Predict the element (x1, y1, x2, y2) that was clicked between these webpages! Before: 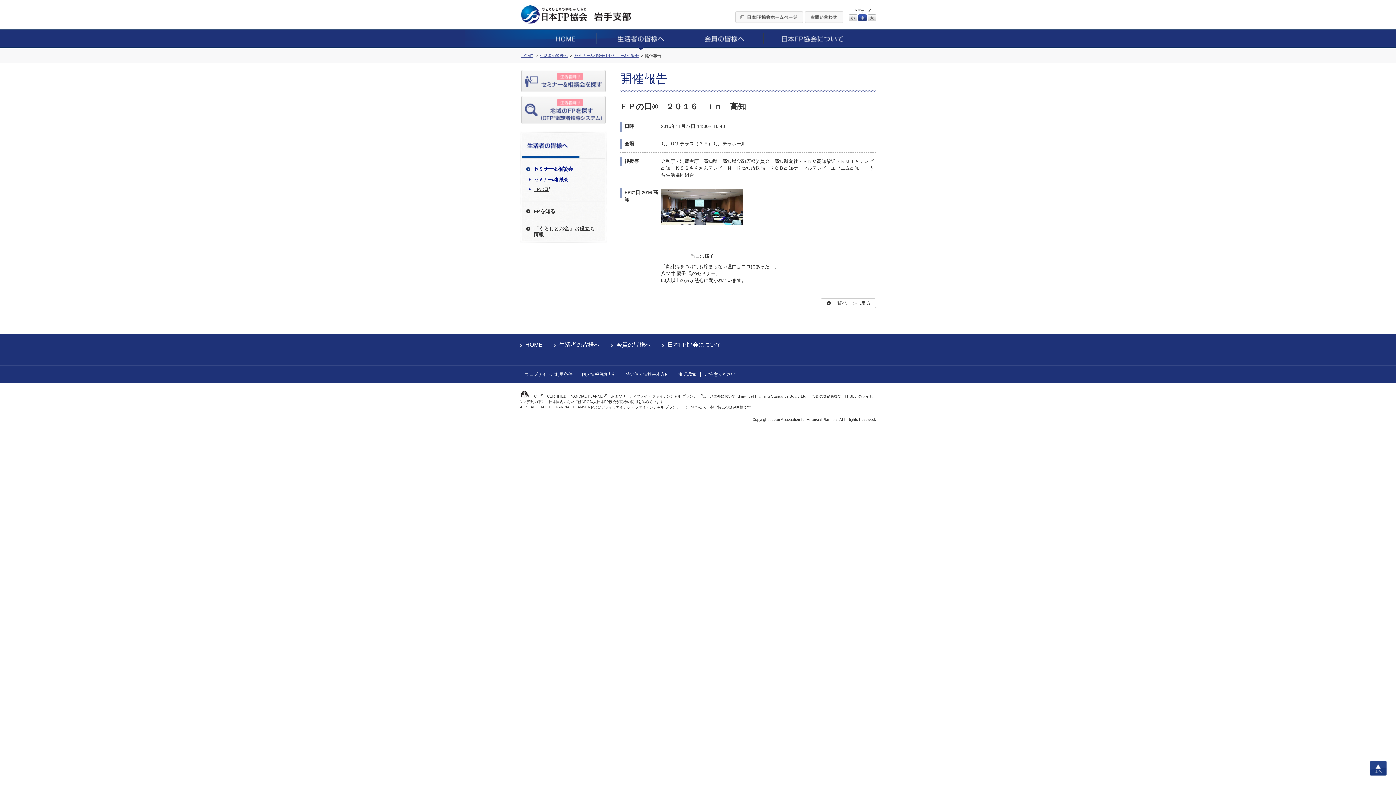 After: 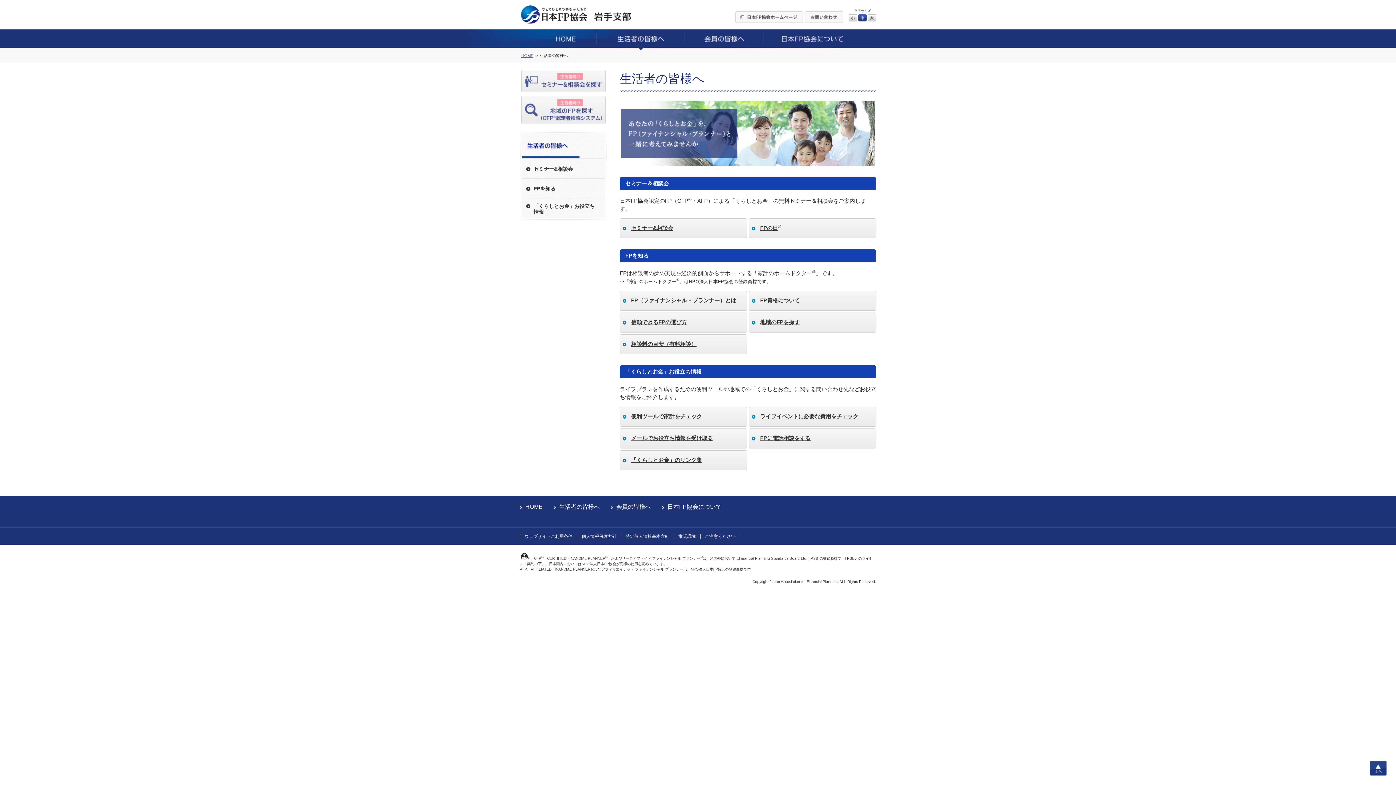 Action: bbox: (596, 29, 685, 47)